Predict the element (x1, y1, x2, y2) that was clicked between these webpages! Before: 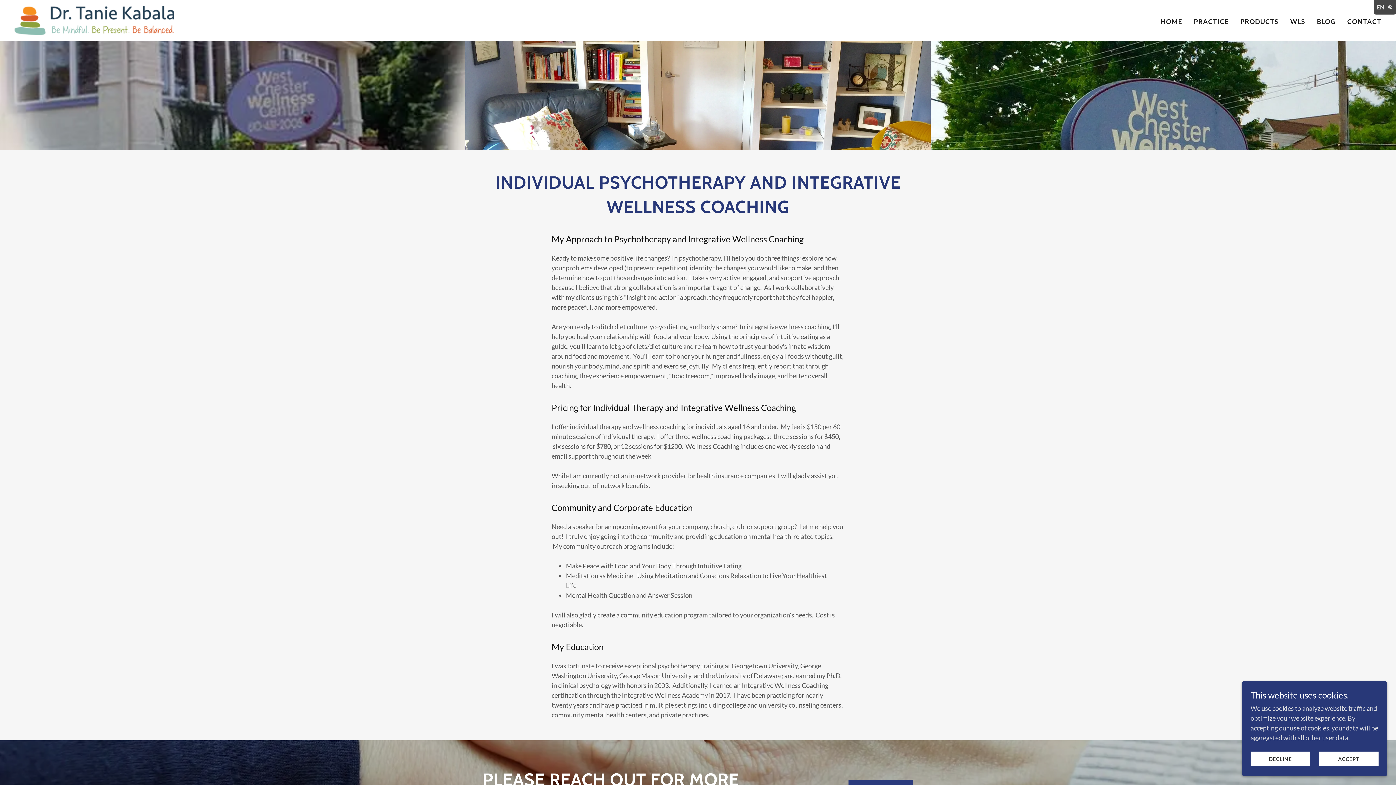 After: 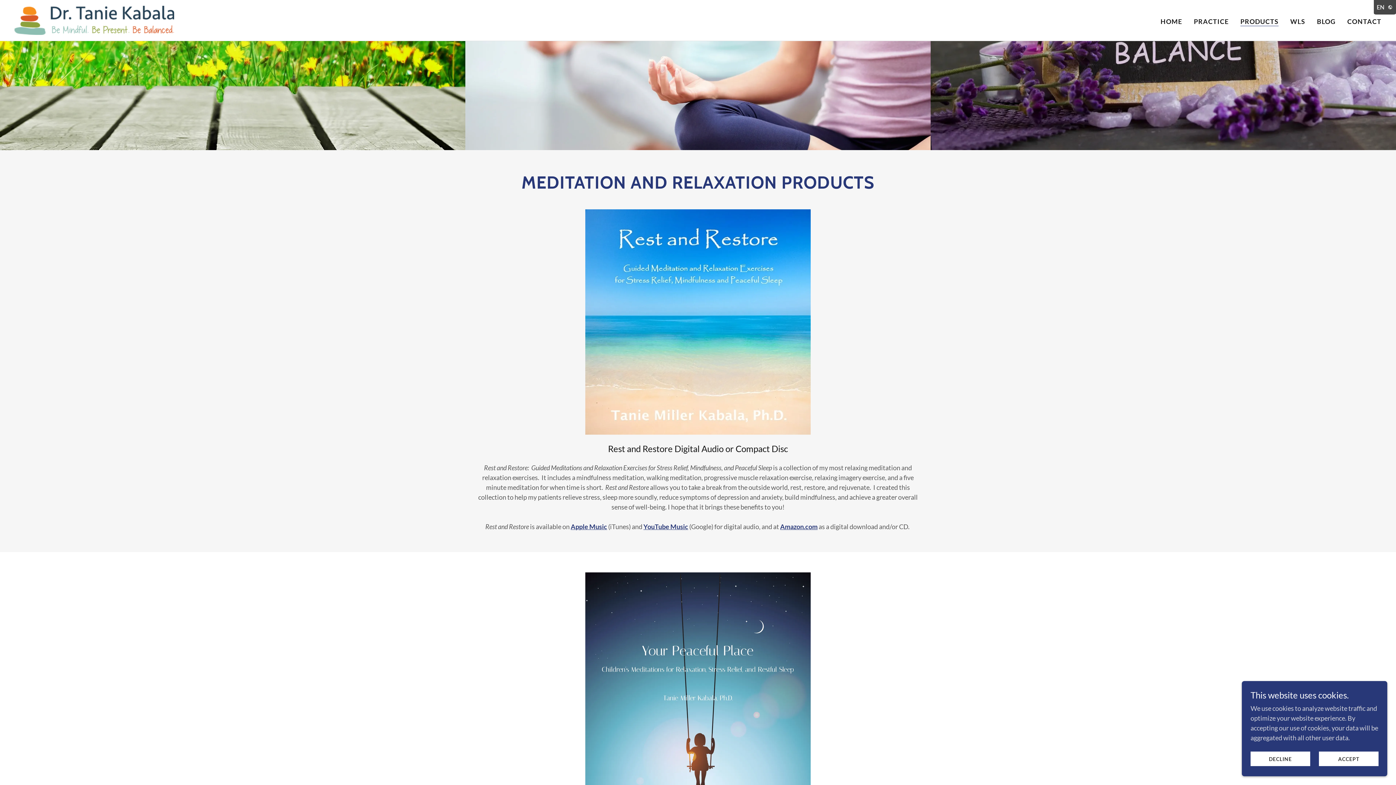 Action: label: PRODUCTS bbox: (1238, 14, 1281, 27)